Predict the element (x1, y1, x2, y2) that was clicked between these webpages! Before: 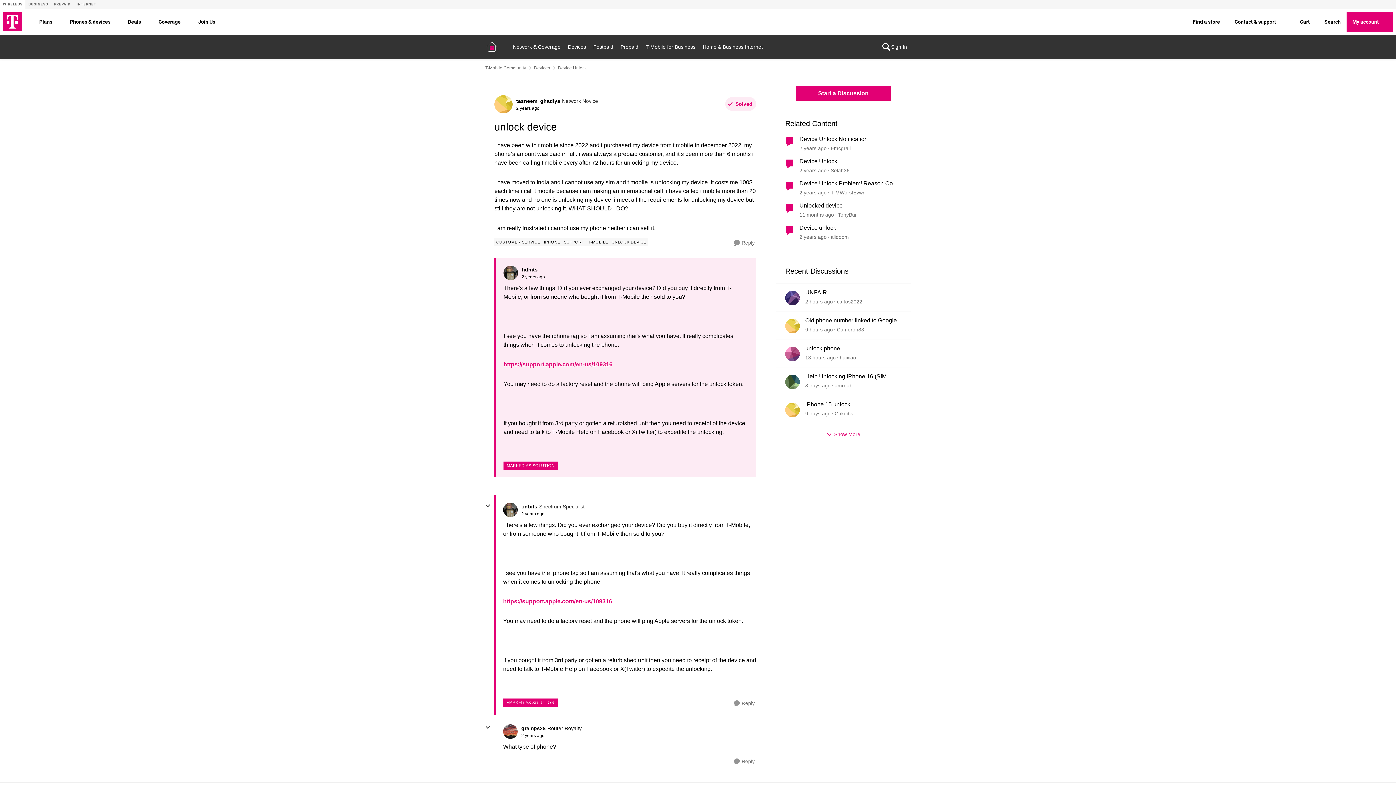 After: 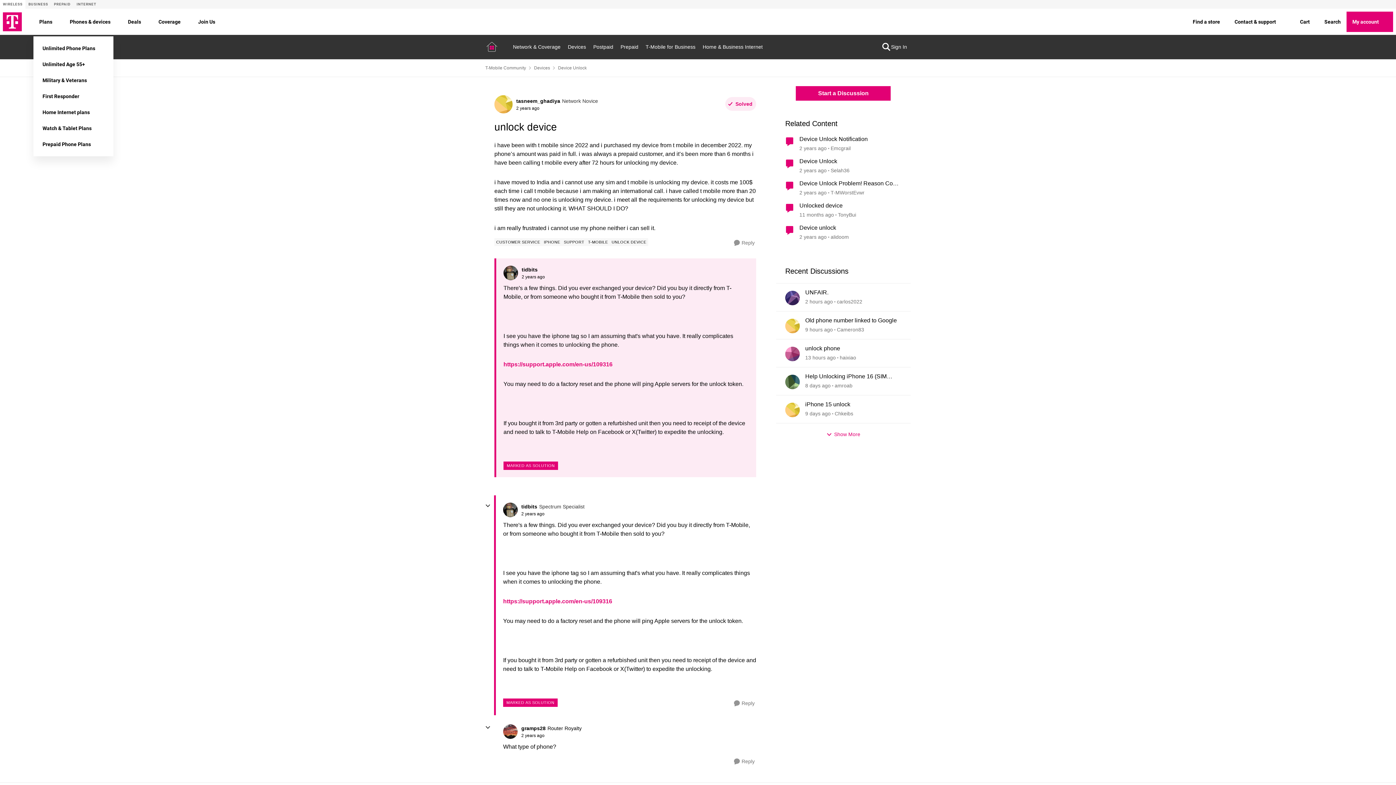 Action: bbox: (52, 17, 61, 26) label: Plans menu